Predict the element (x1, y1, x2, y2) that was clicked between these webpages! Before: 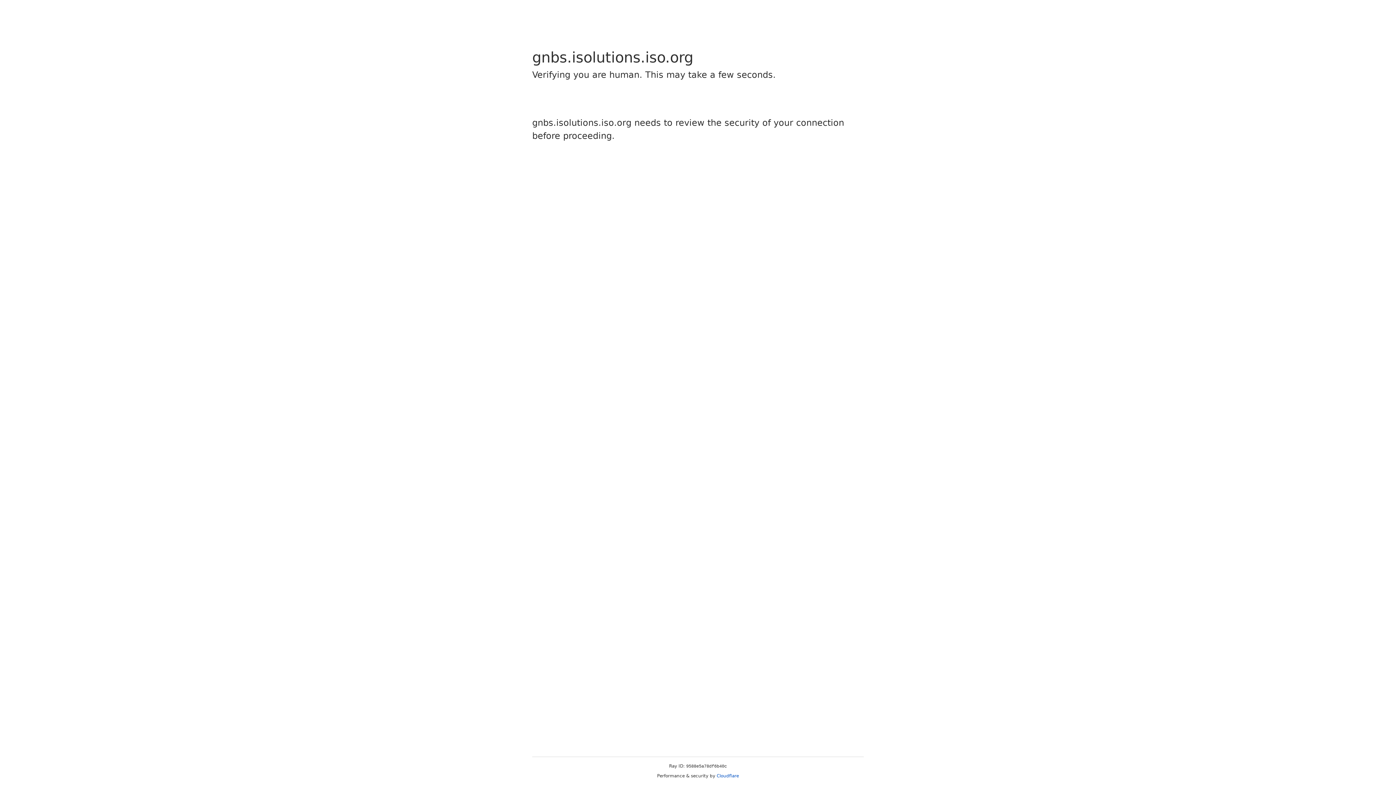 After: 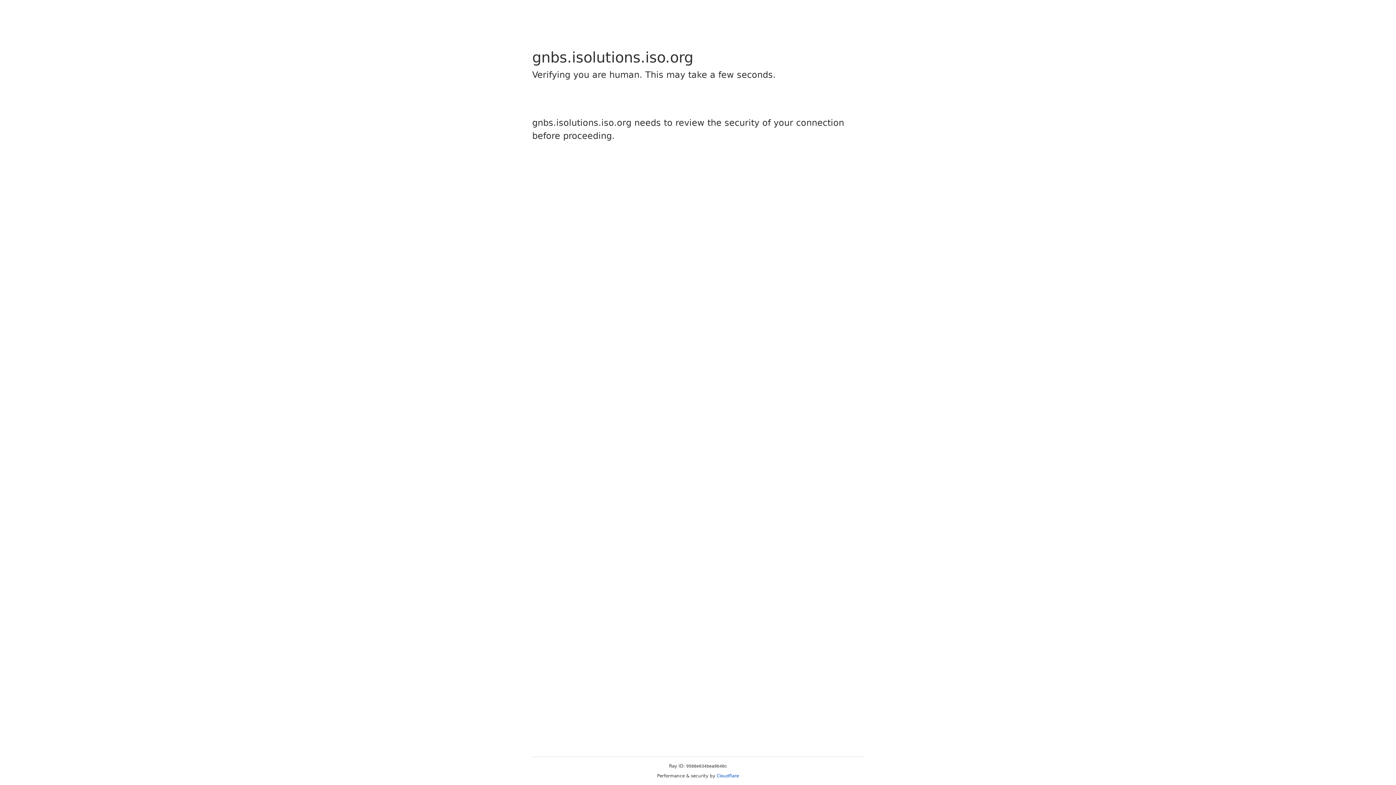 Action: bbox: (716, 773, 739, 778) label: Cloudflare